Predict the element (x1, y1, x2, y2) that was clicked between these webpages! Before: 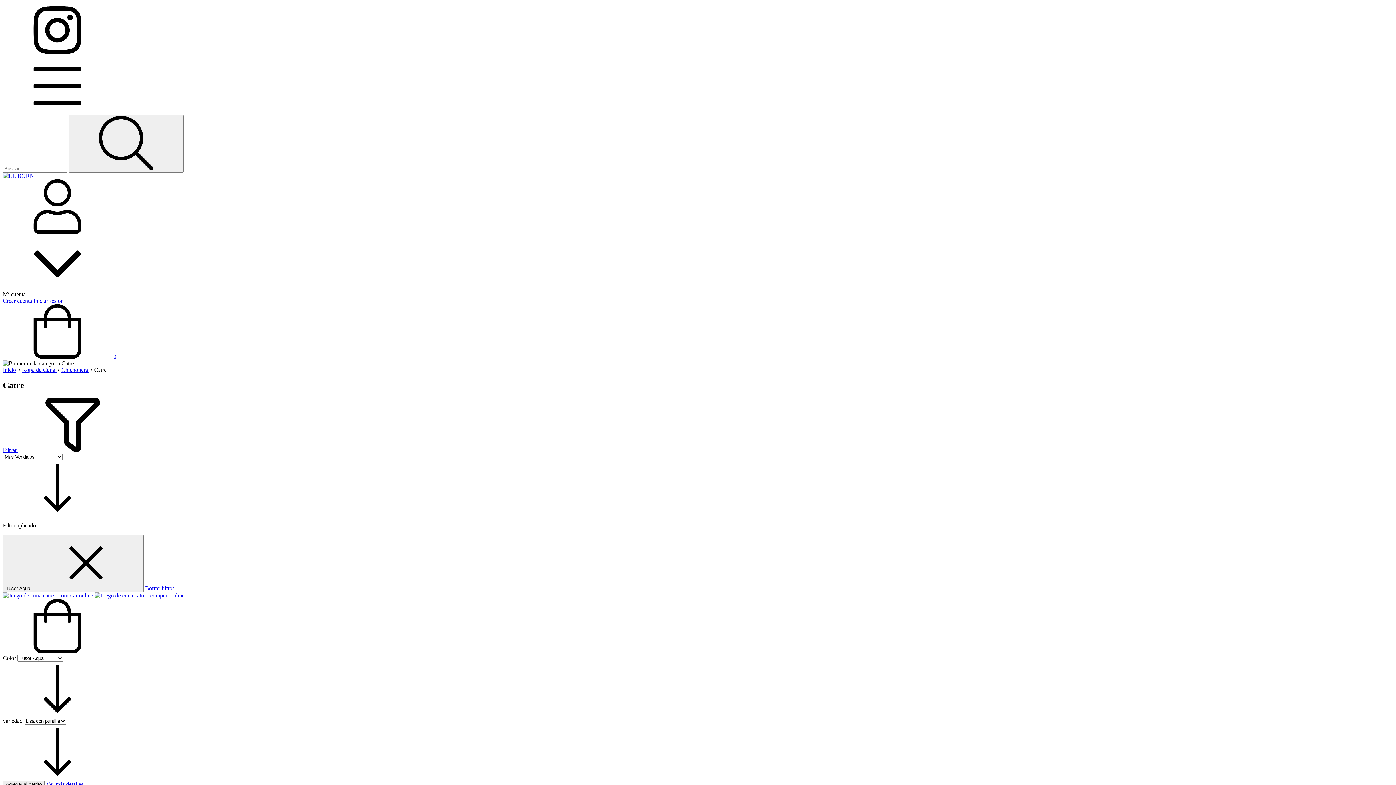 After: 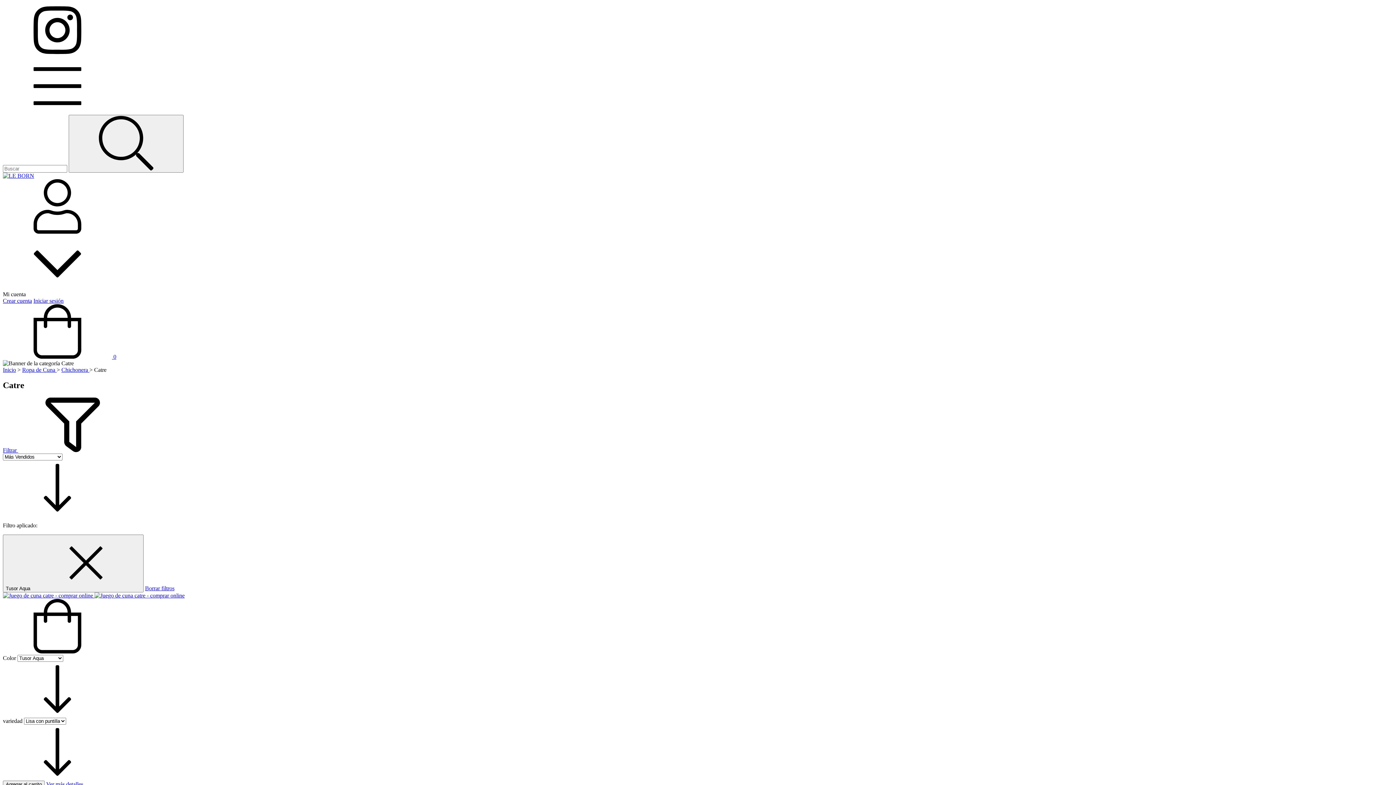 Action: bbox: (2, 108, 112, 114) label: Menú